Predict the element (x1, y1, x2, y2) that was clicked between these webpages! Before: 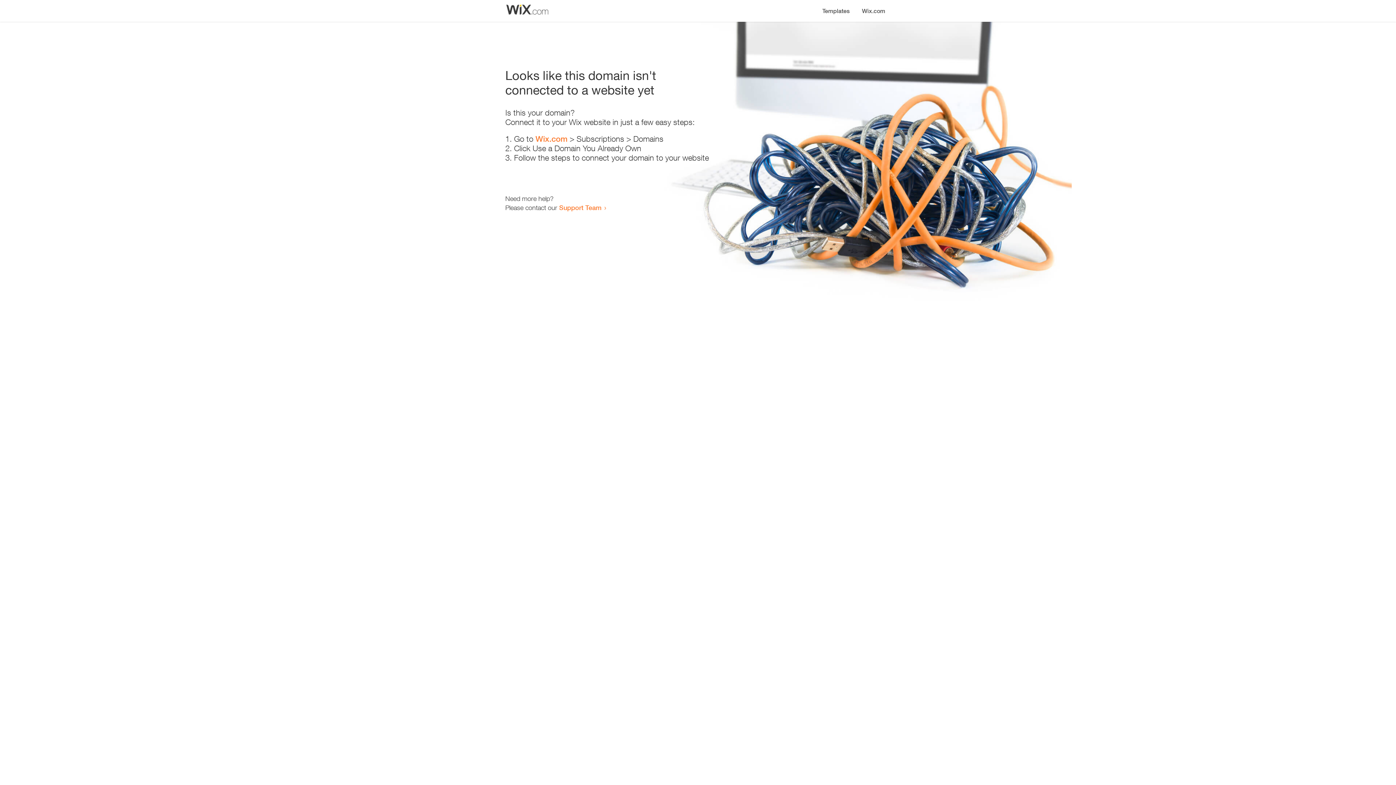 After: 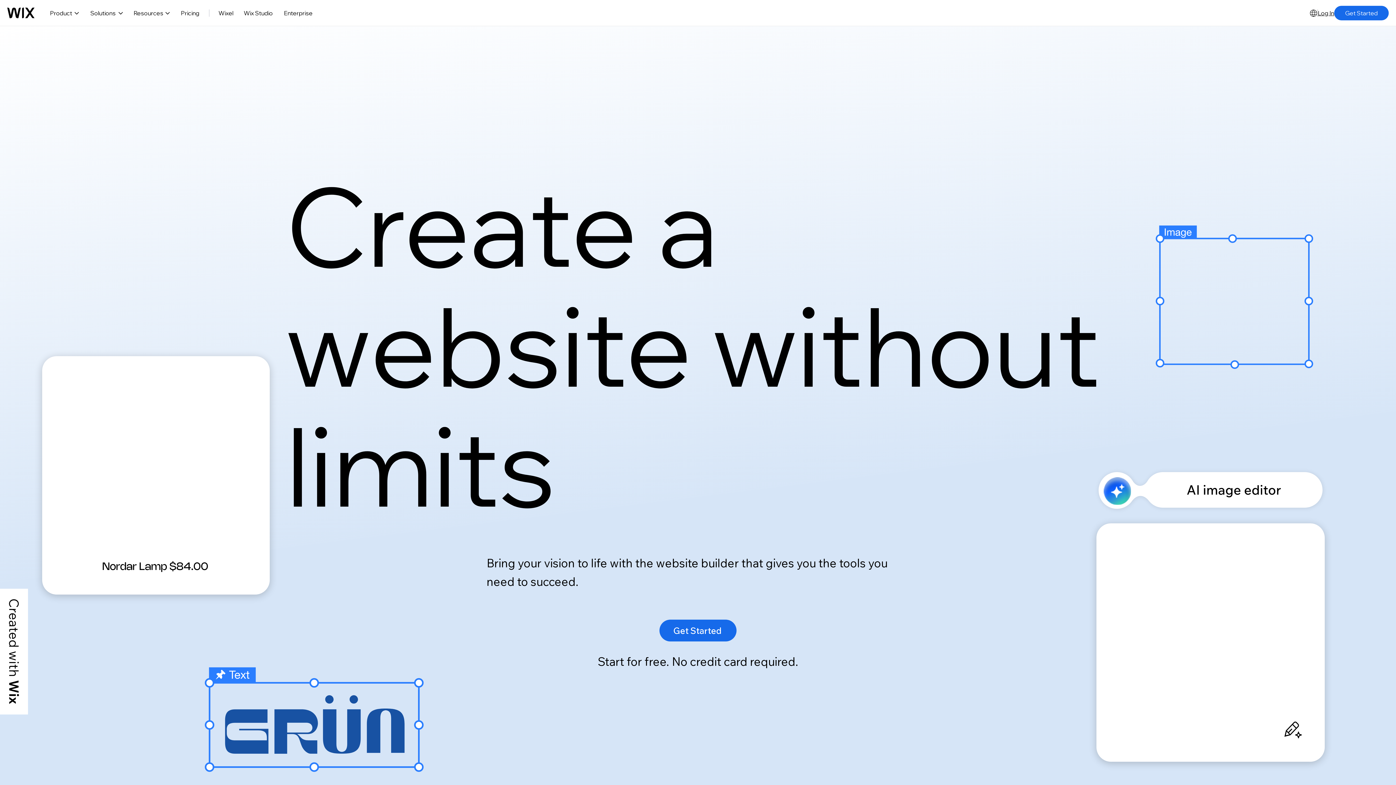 Action: bbox: (856, 0, 890, 14) label: Wix.com